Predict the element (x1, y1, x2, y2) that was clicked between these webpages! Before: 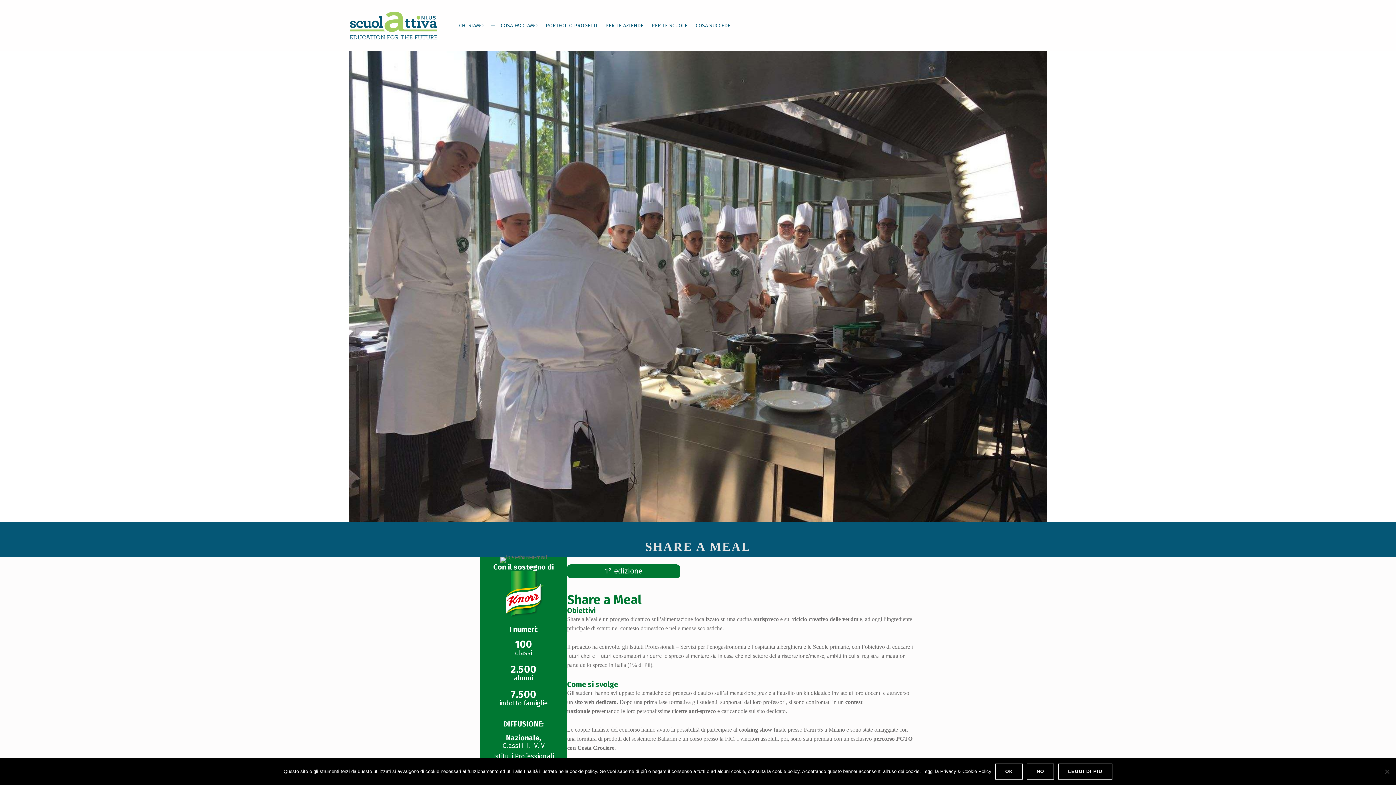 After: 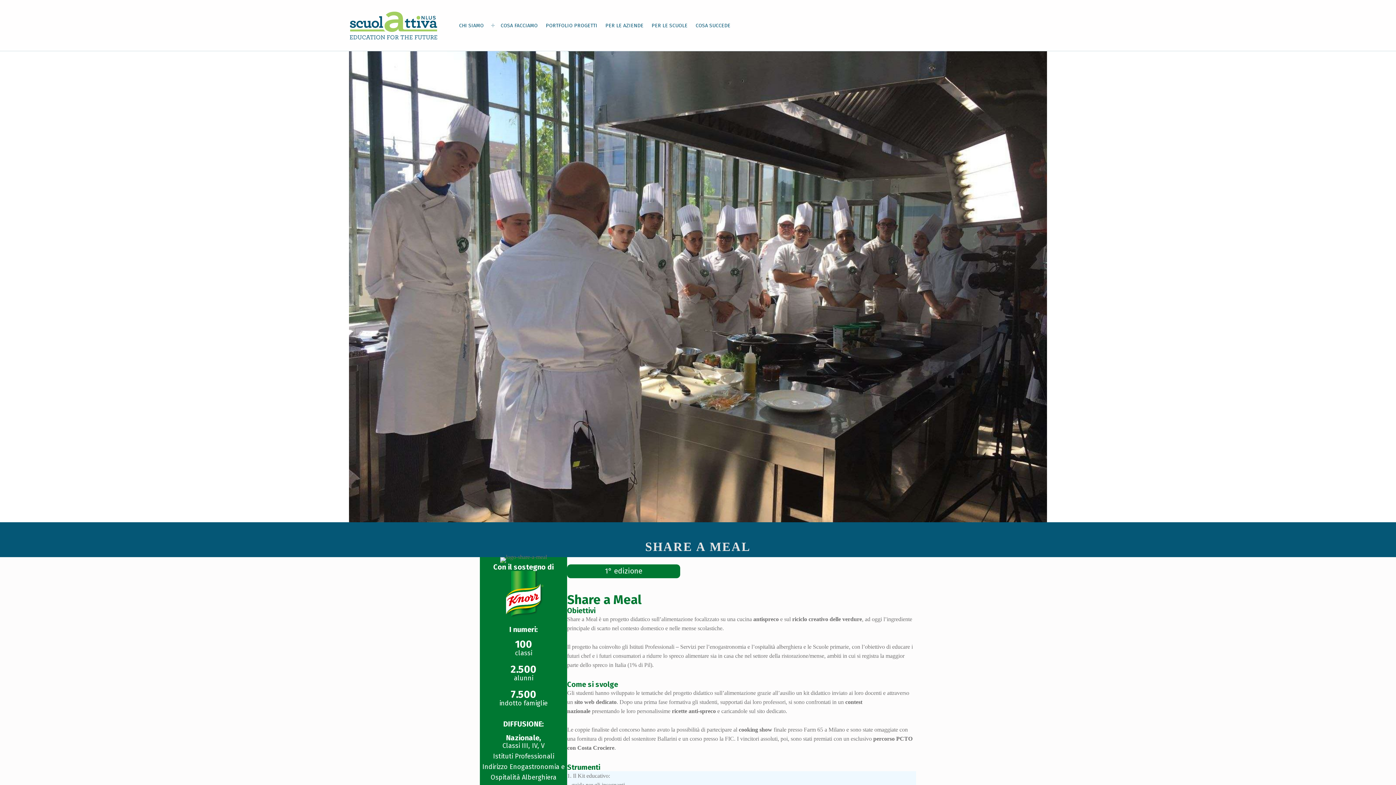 Action: bbox: (1026, 764, 1054, 780) label: No